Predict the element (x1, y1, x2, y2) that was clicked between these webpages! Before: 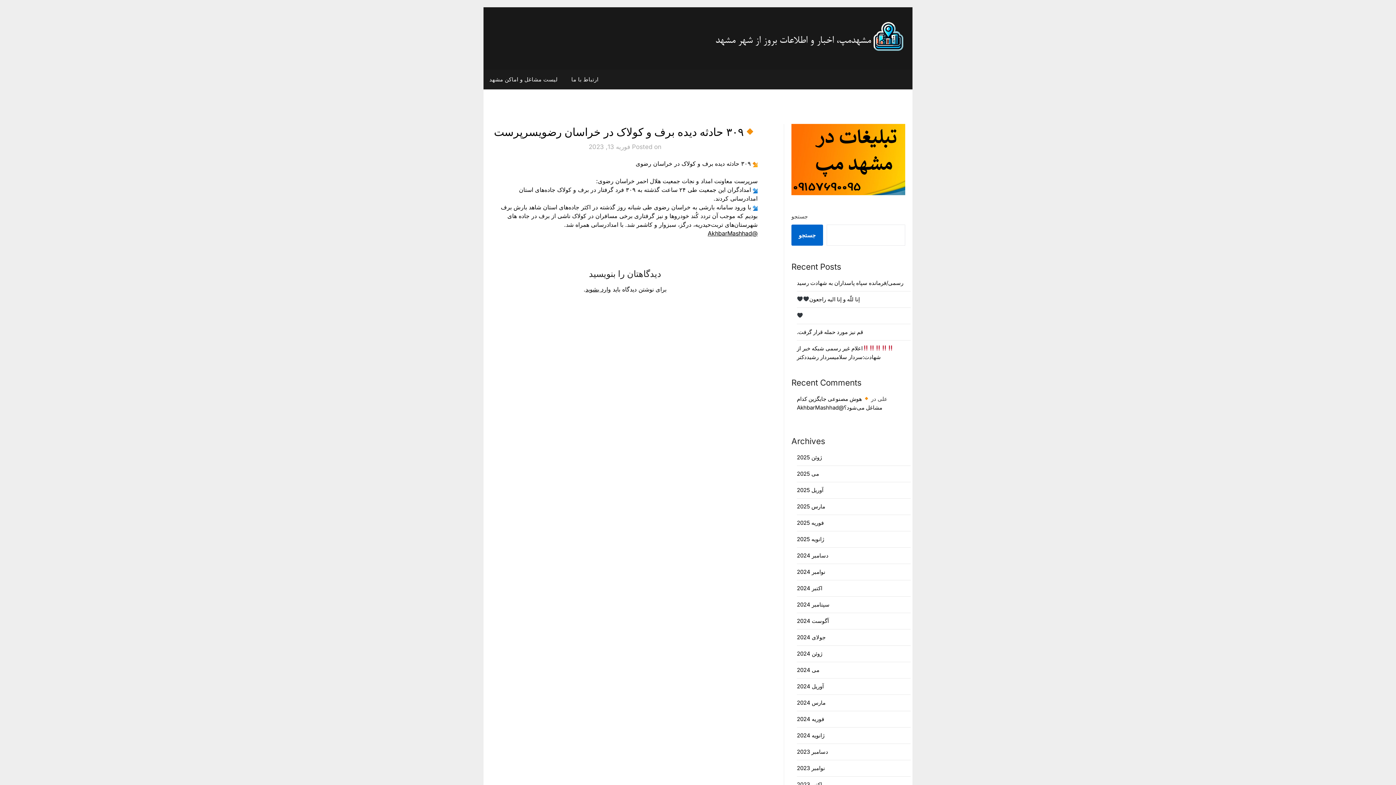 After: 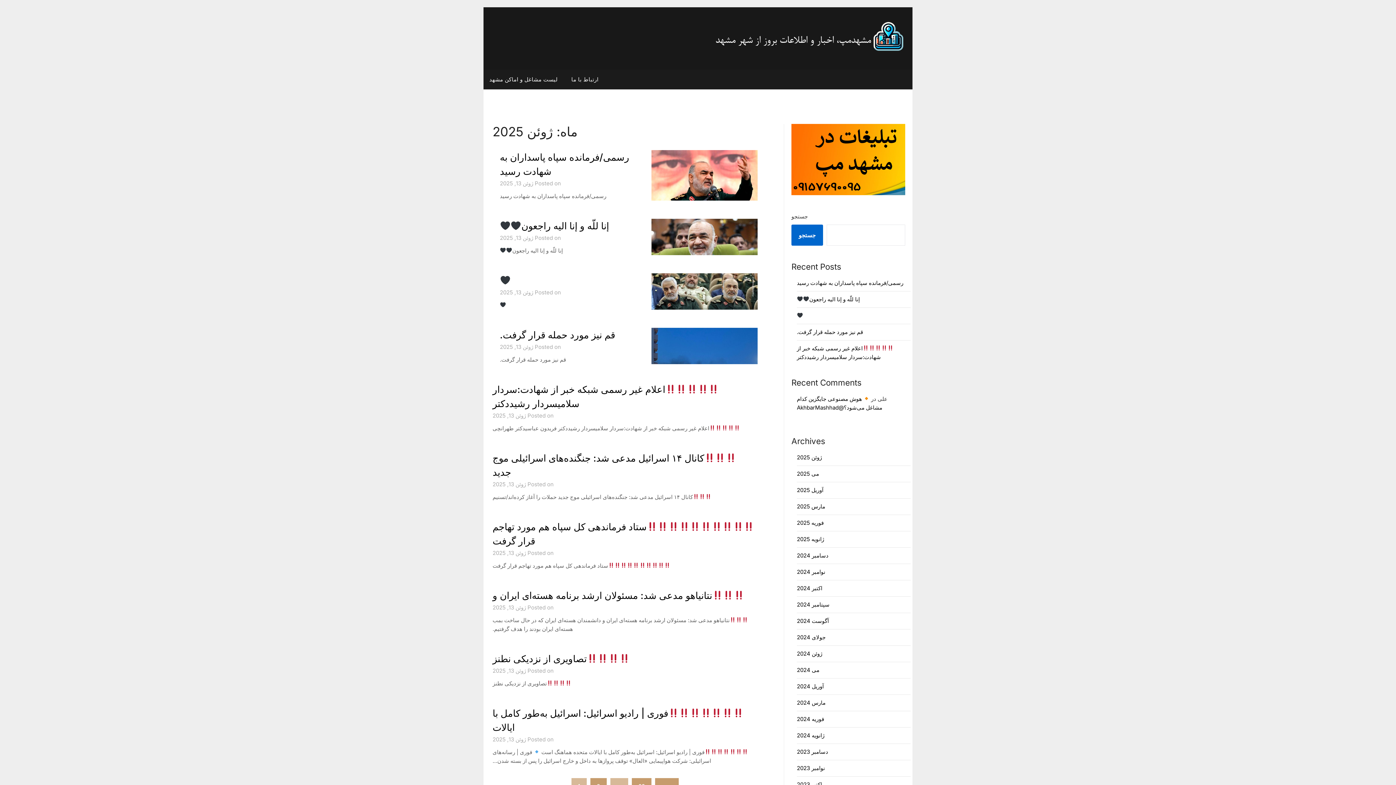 Action: label: ژوئن 2025 bbox: (797, 454, 822, 461)